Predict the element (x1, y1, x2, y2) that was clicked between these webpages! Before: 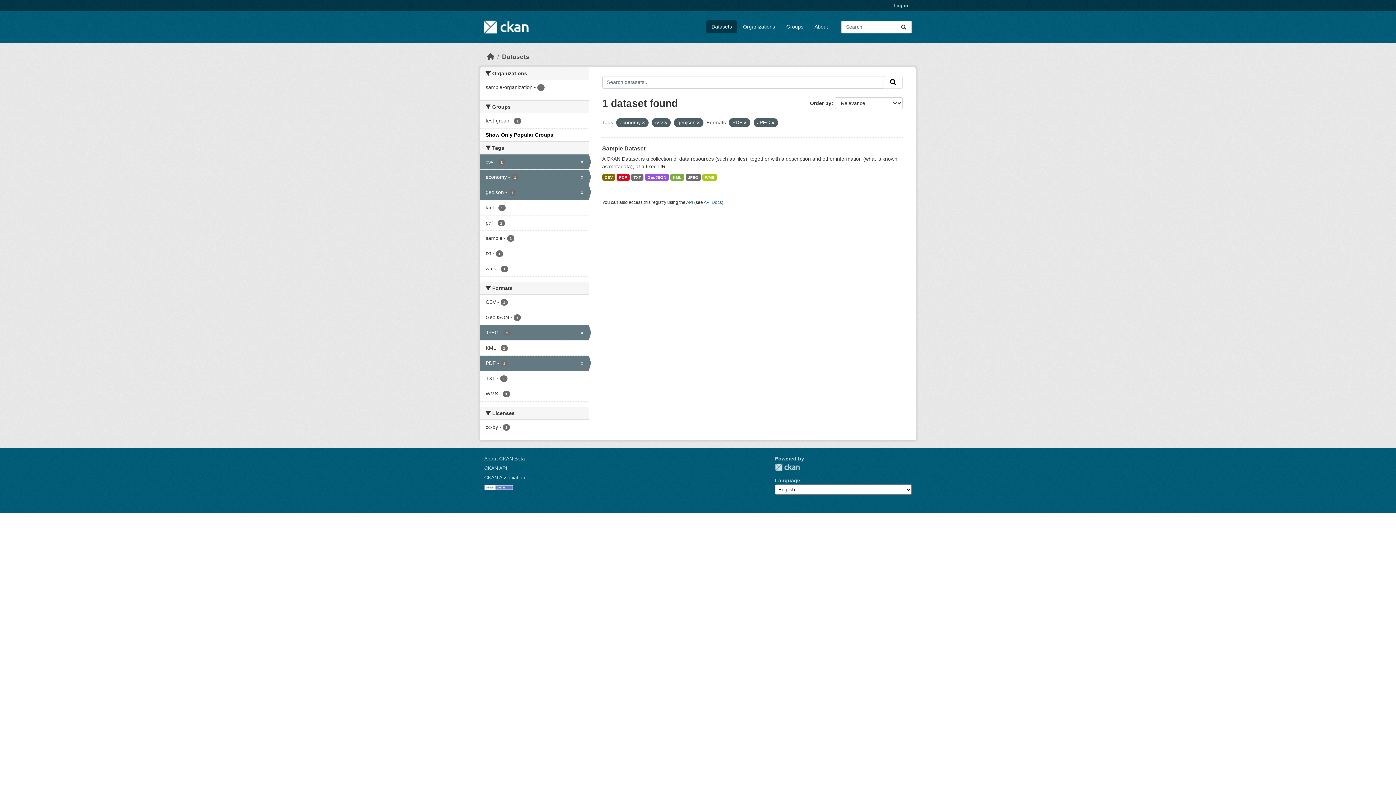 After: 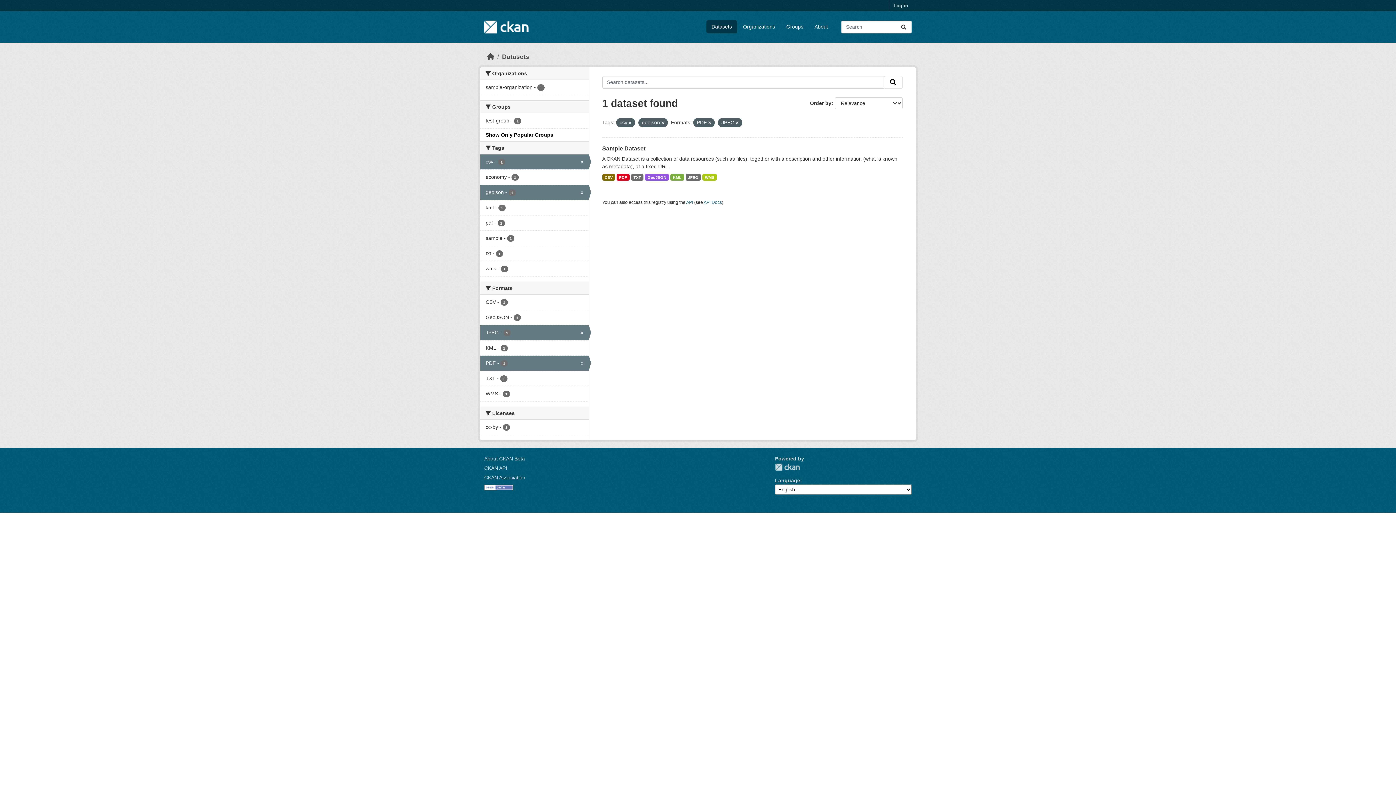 Action: bbox: (642, 120, 644, 125)